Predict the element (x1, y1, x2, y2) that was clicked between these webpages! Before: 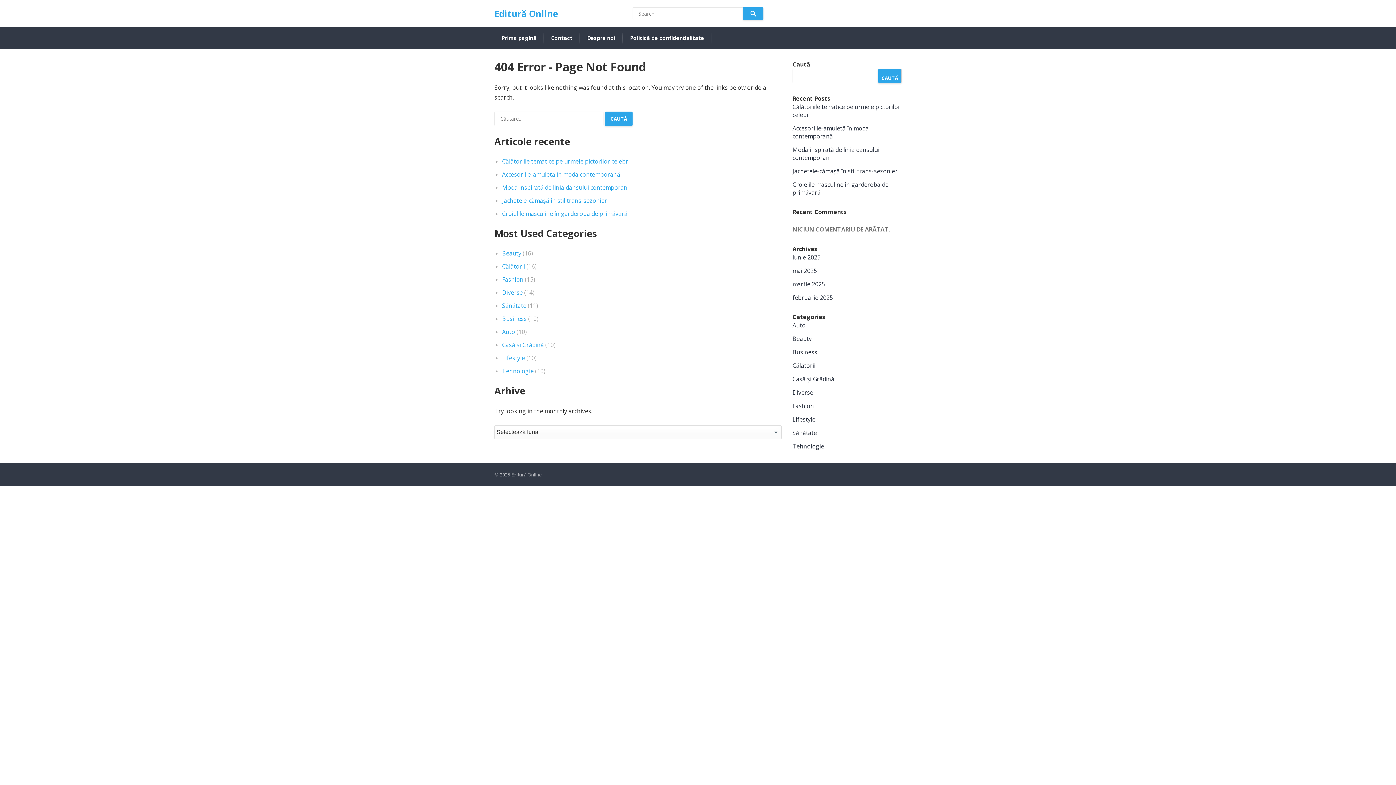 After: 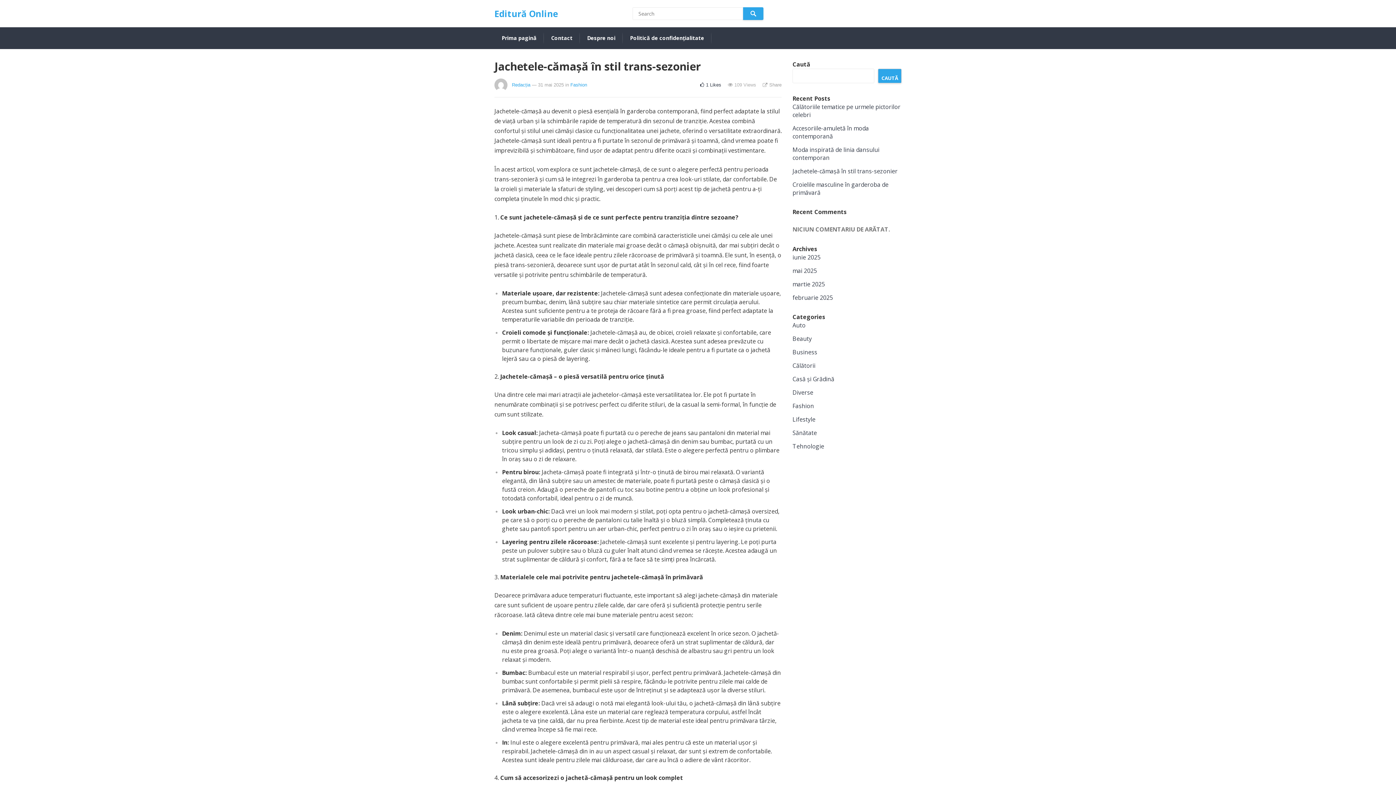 Action: label: Jachetele-cămașă în stil trans-sezonier bbox: (792, 167, 897, 175)